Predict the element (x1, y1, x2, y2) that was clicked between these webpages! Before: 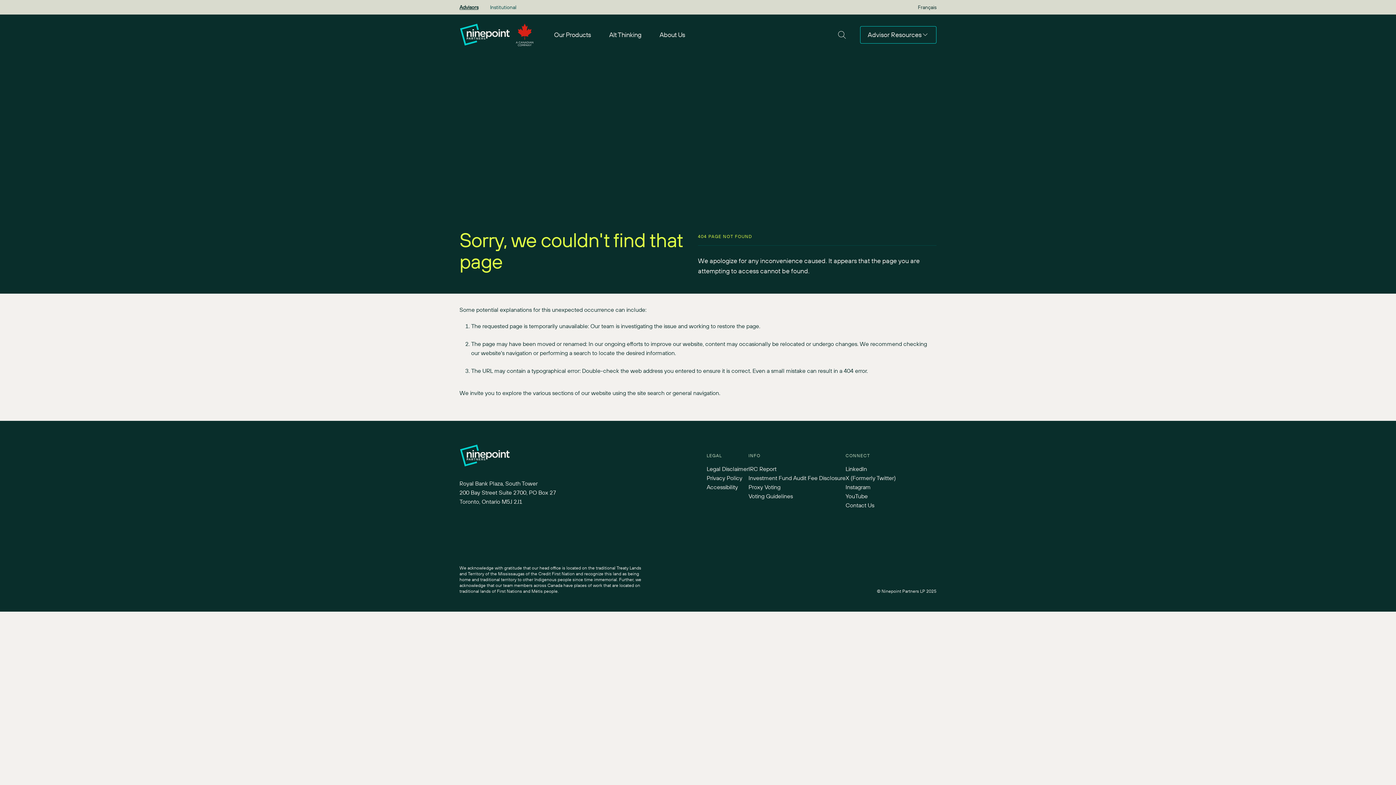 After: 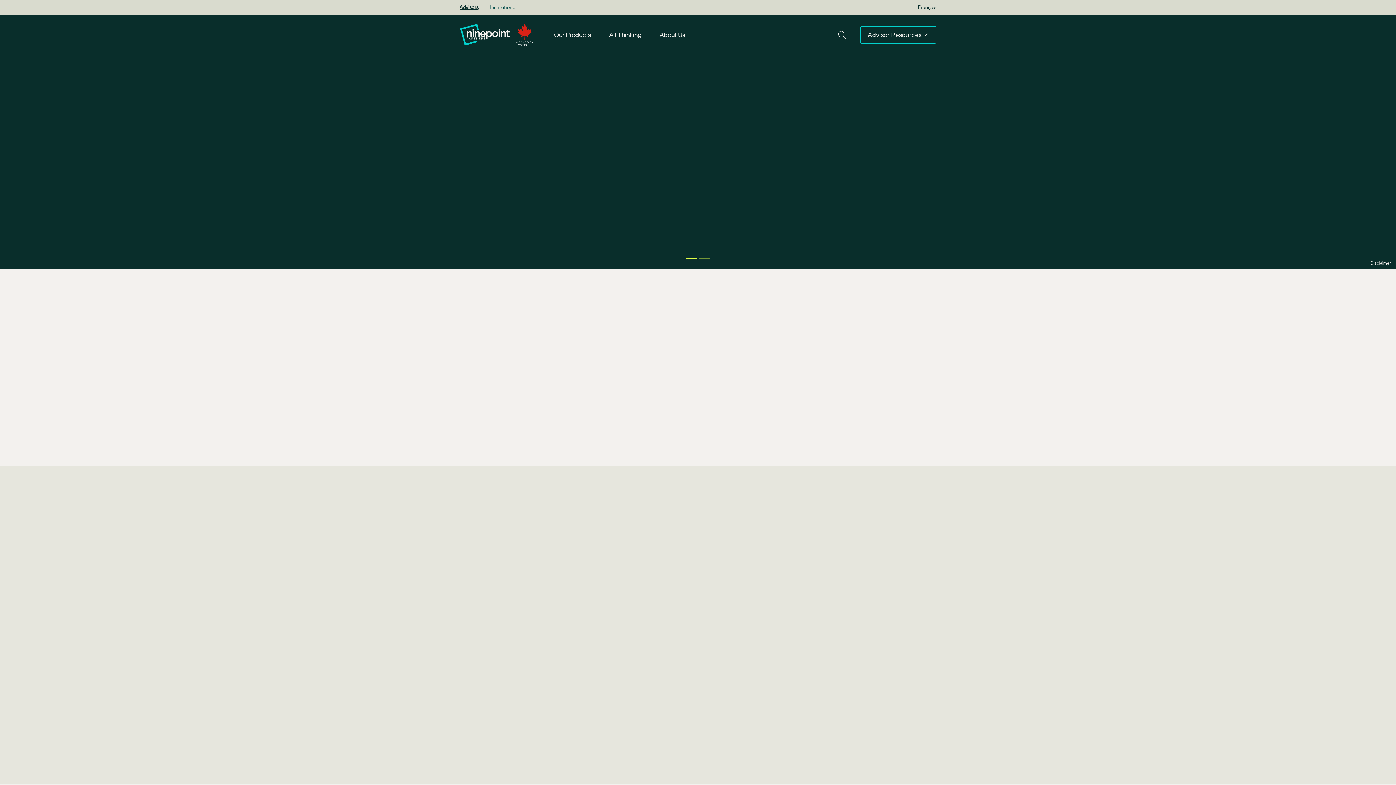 Action: bbox: (459, 444, 556, 467)